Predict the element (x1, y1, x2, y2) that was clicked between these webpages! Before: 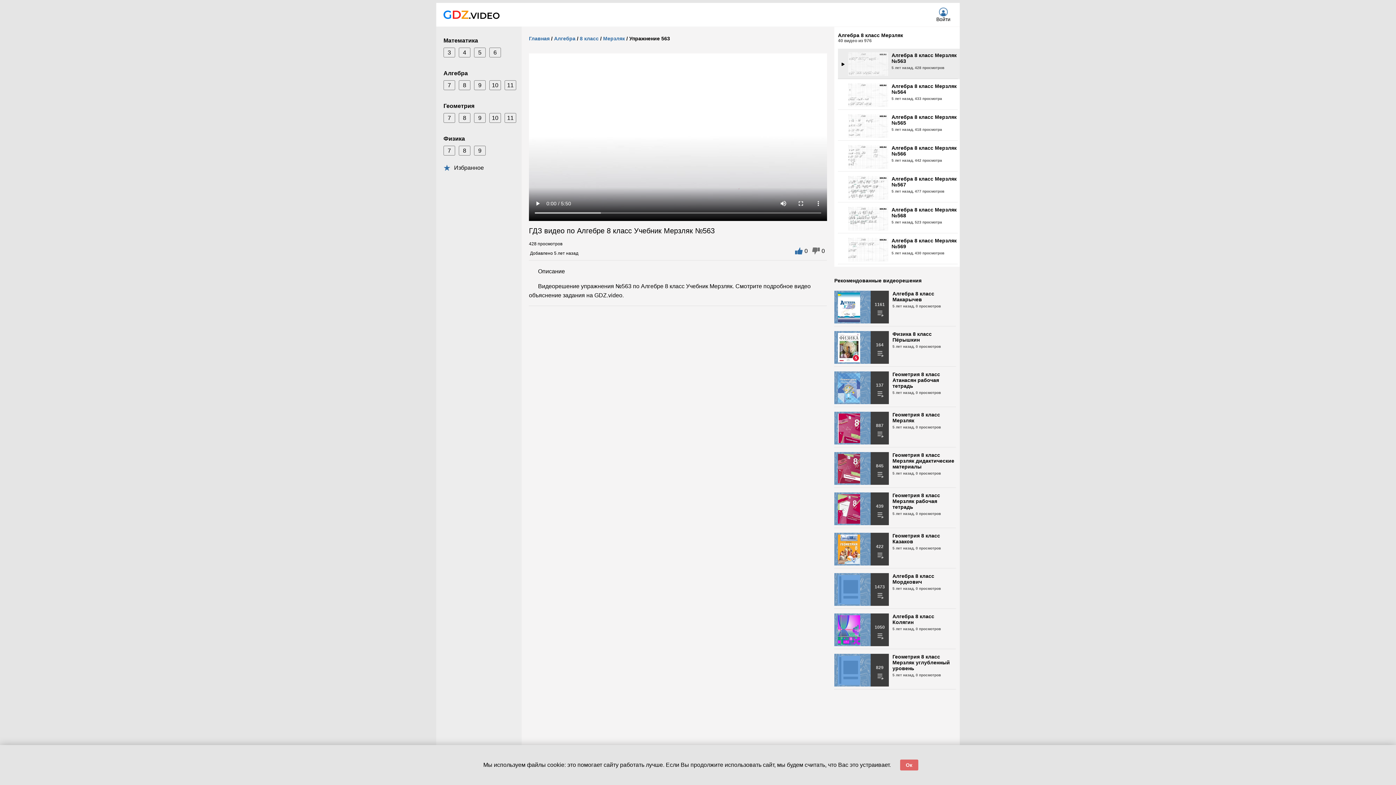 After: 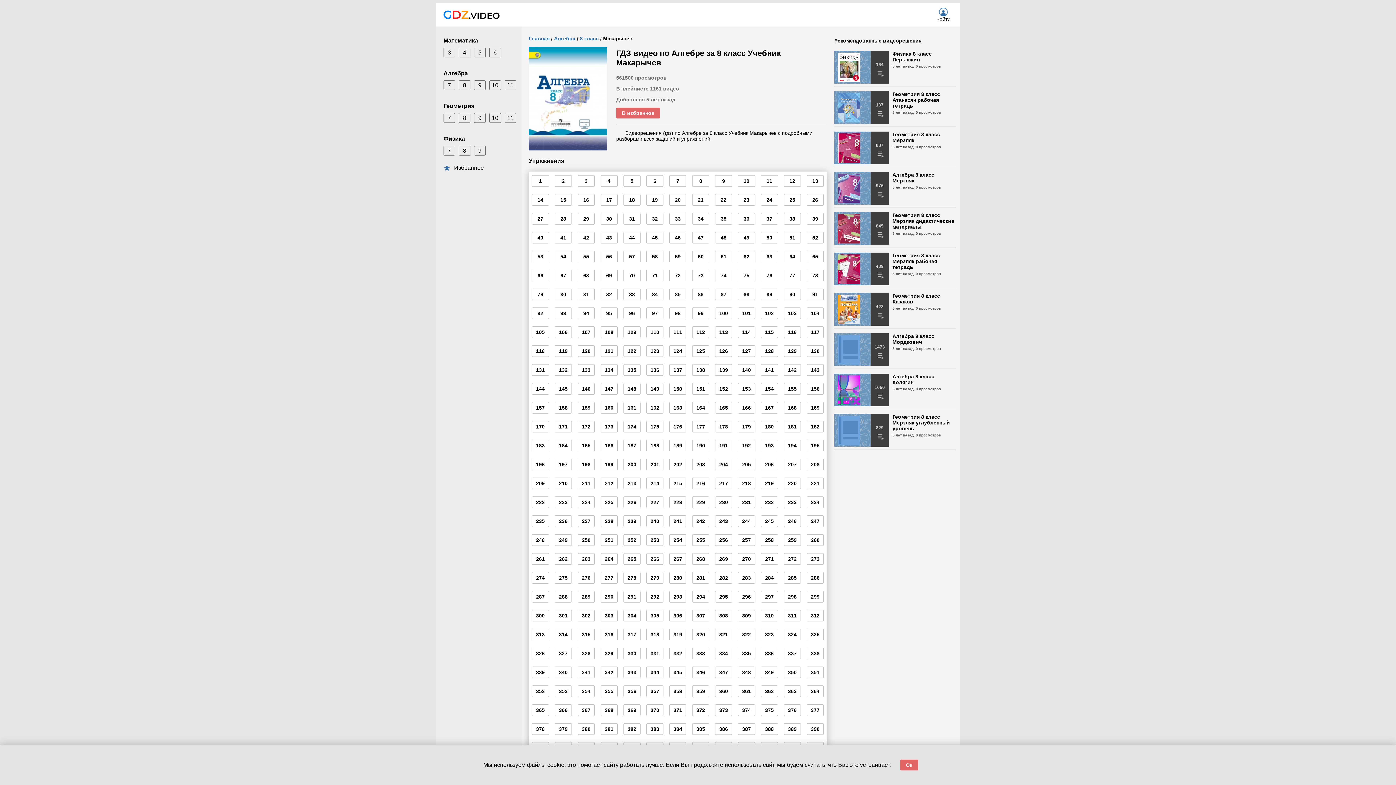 Action: label: 1161

Алгебра 8 класс Макарычев

5 лет назад, 
0 просмотров bbox: (834, 290, 960, 323)